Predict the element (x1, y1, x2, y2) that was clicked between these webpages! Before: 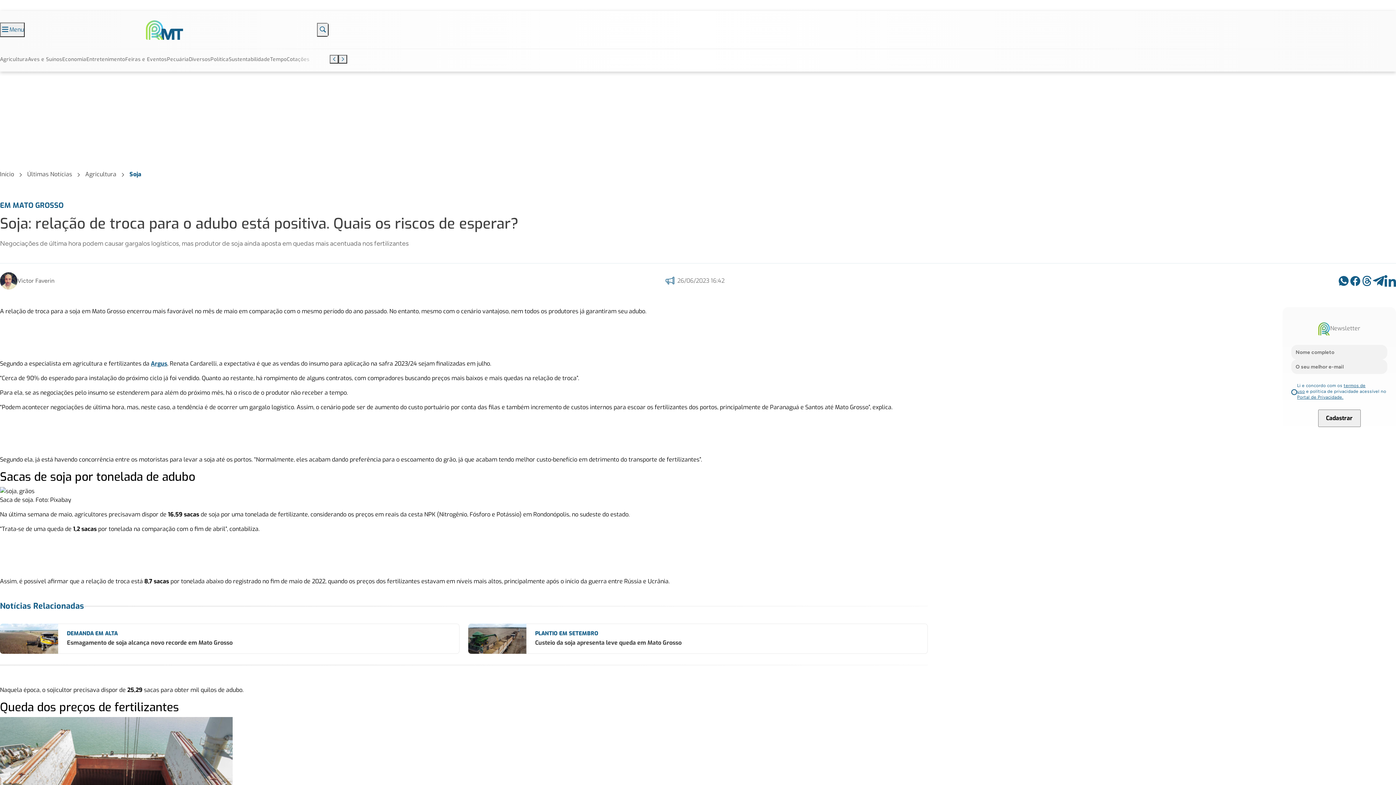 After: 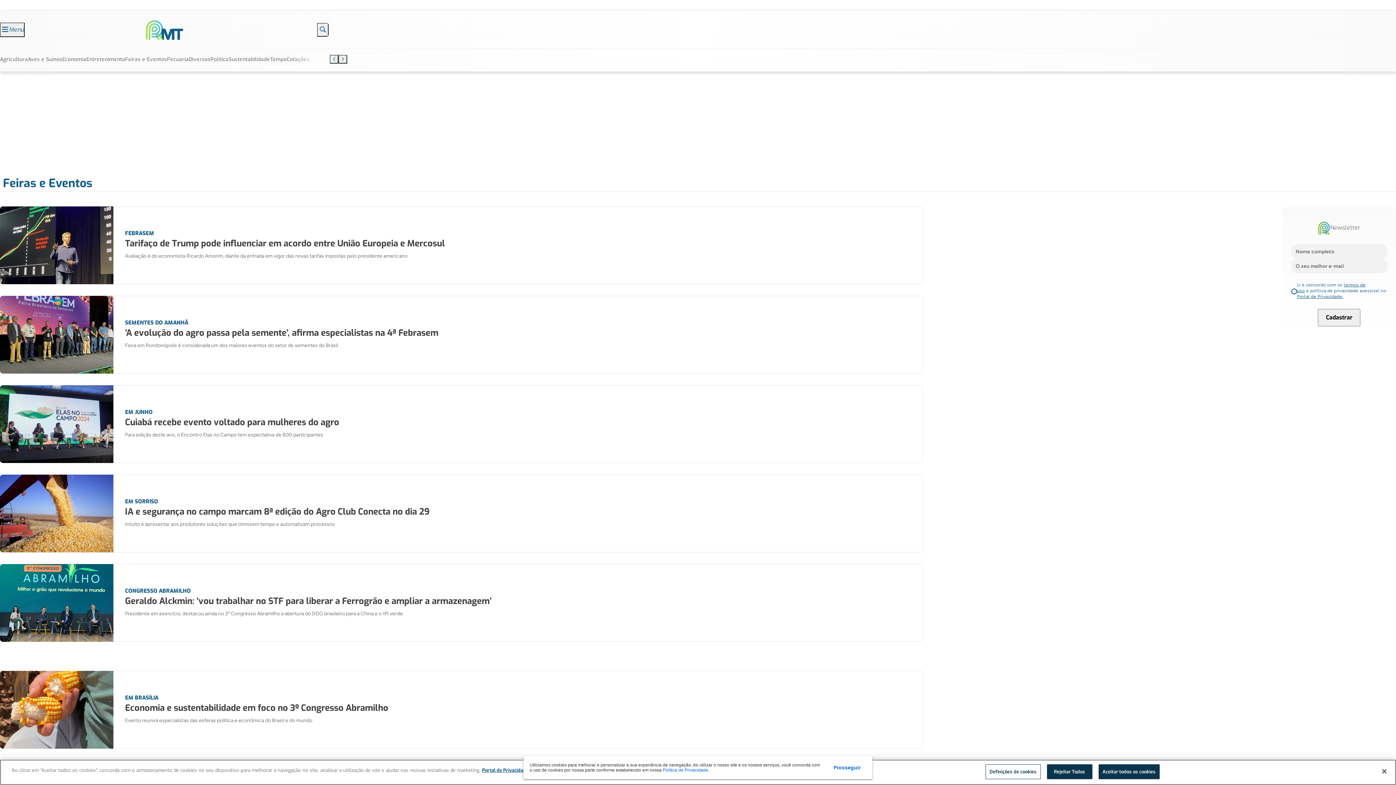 Action: label: Feiras e Eventos bbox: (125, 57, 166, 65)